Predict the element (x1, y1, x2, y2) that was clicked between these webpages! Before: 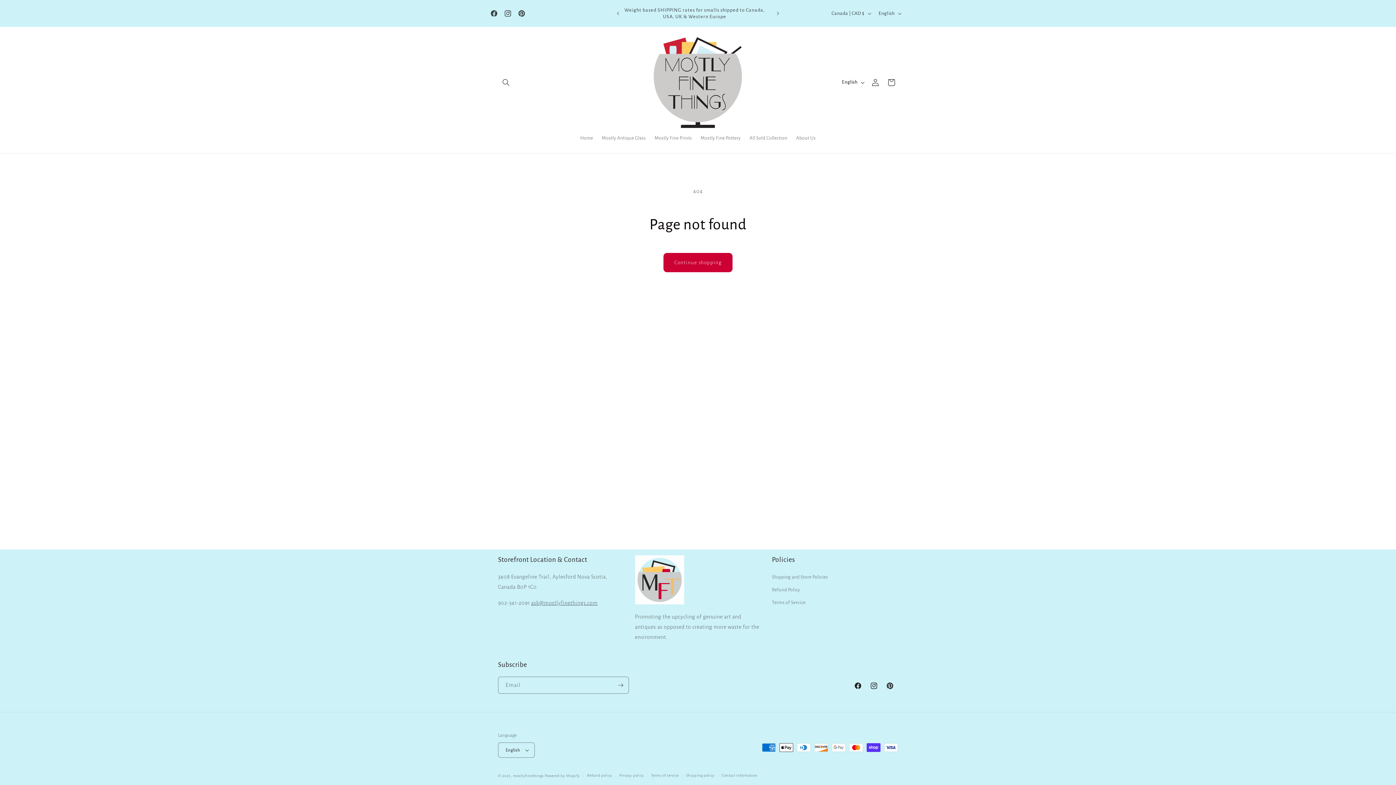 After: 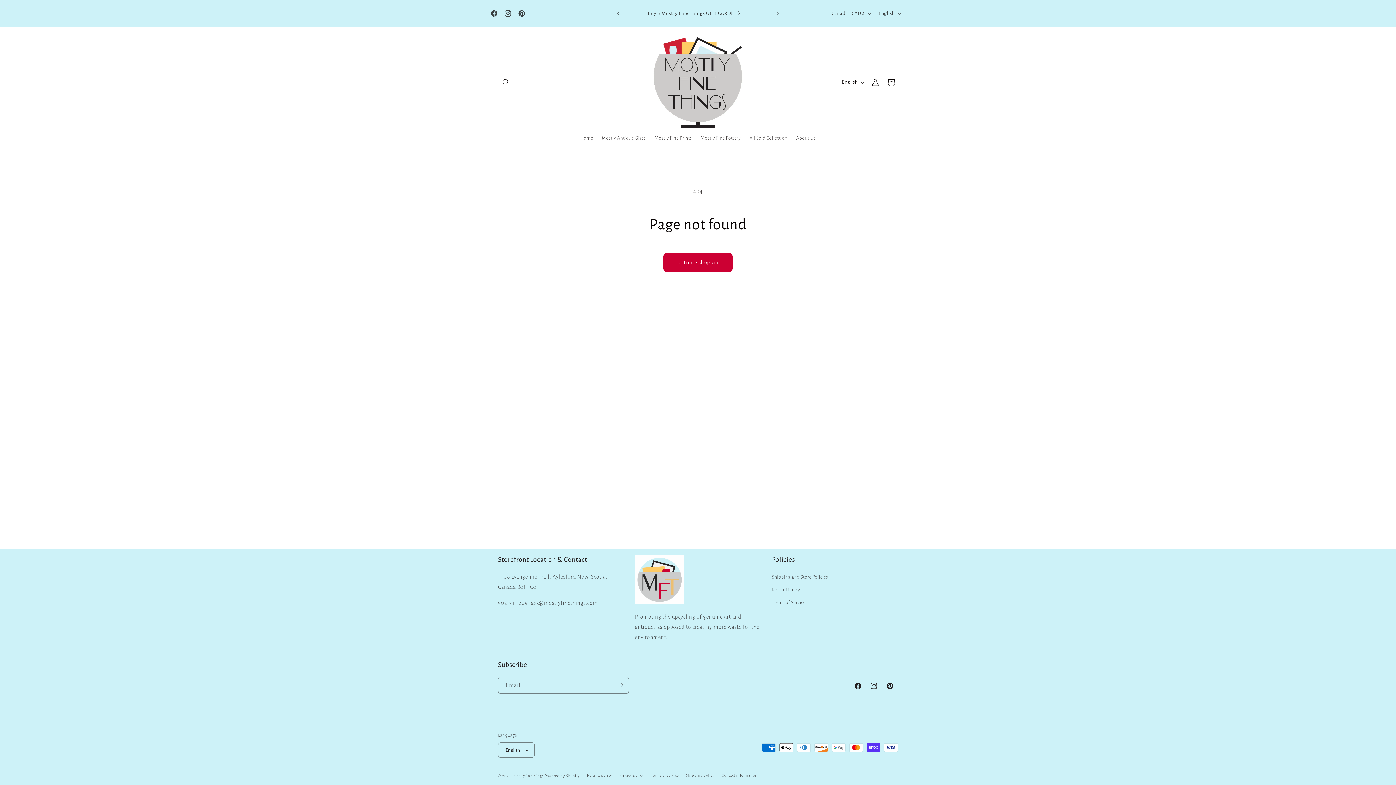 Action: label: Next announcement bbox: (770, 6, 786, 20)